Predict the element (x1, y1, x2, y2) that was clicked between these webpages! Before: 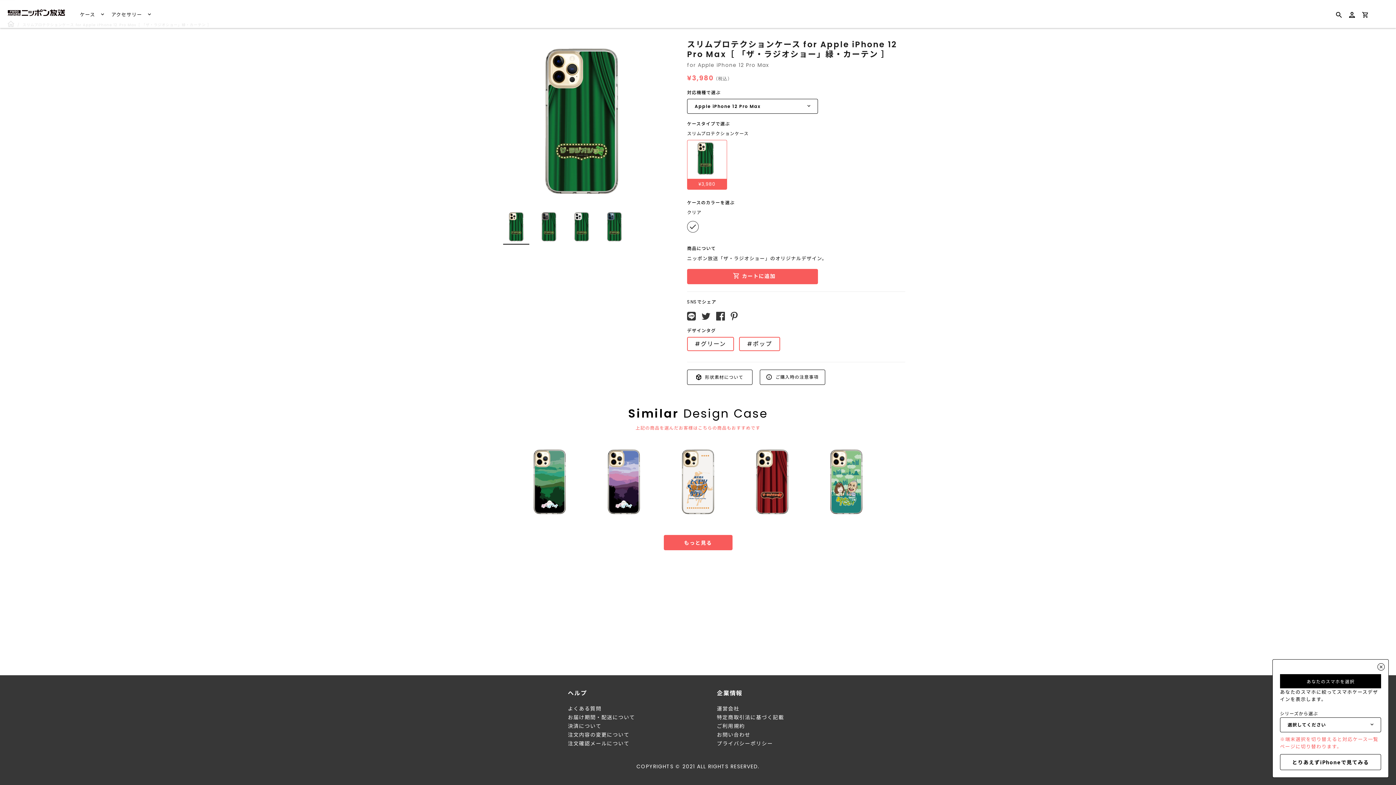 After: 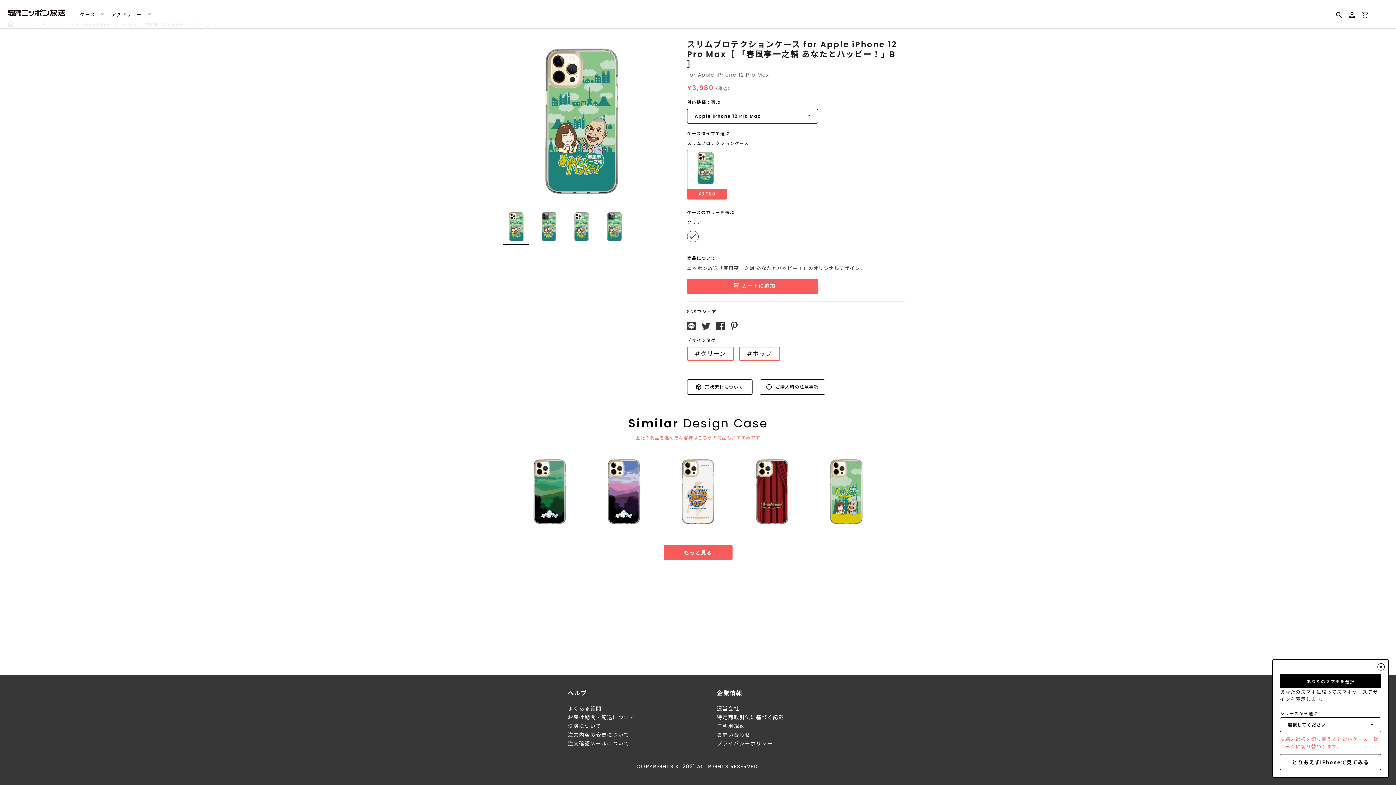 Action: bbox: (810, 445, 882, 518)